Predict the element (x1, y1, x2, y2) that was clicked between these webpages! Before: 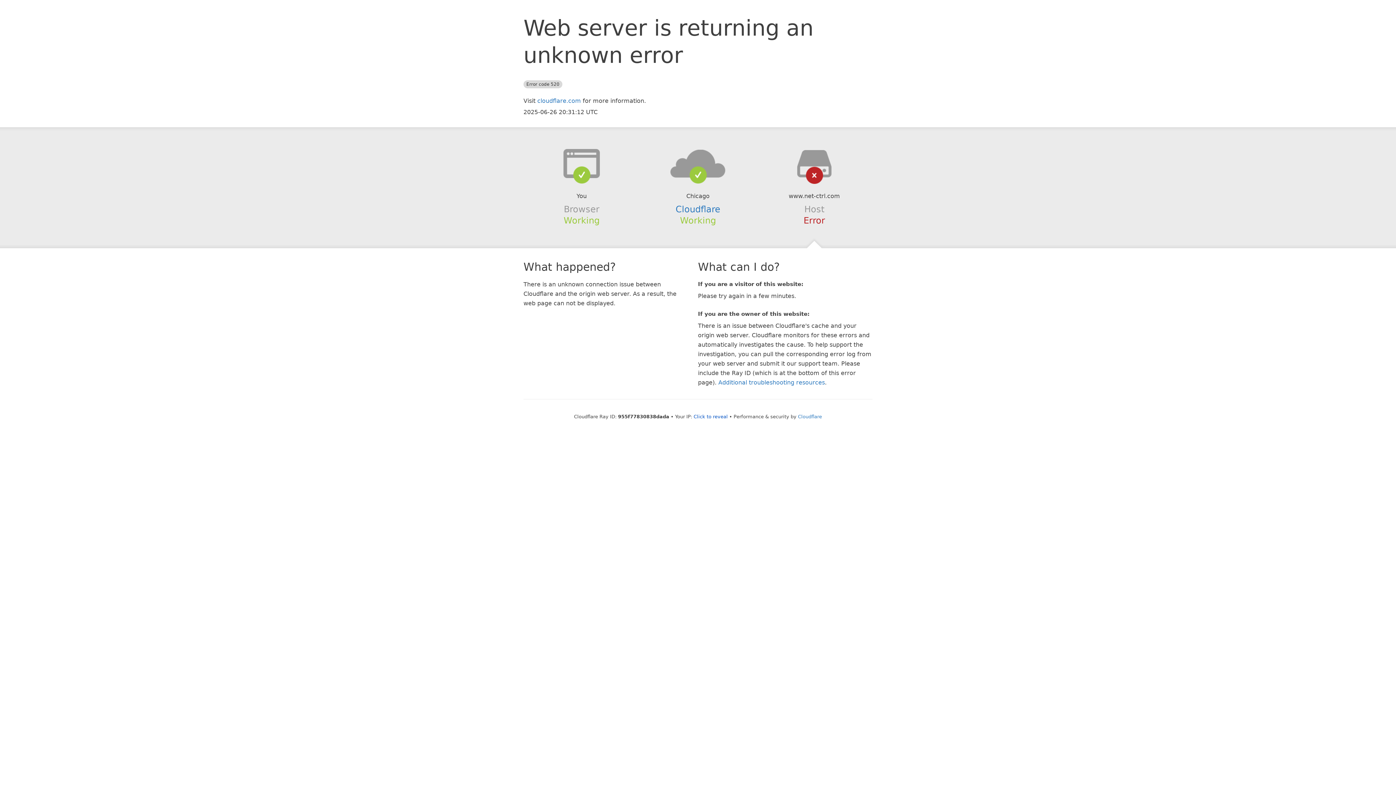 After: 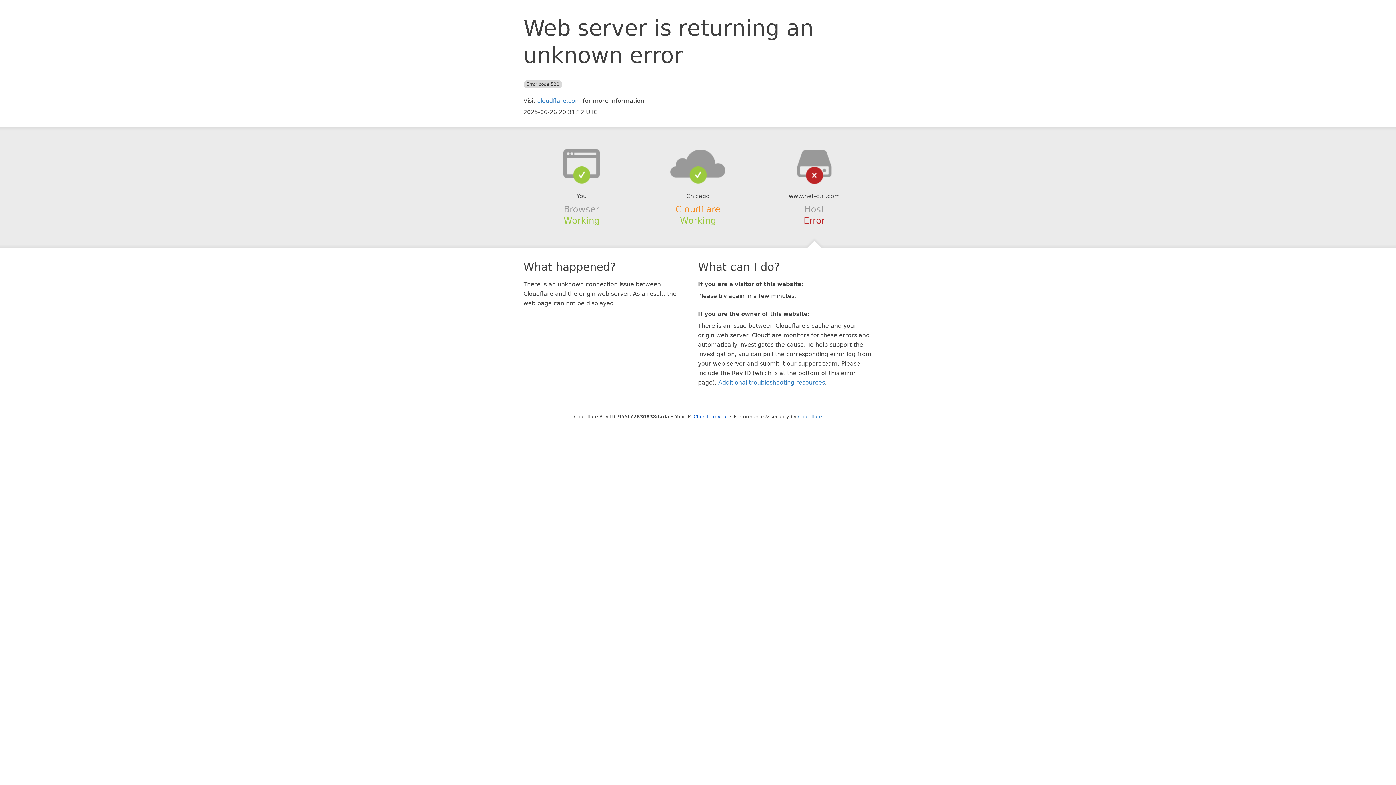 Action: label: Cloudflare bbox: (675, 204, 720, 214)